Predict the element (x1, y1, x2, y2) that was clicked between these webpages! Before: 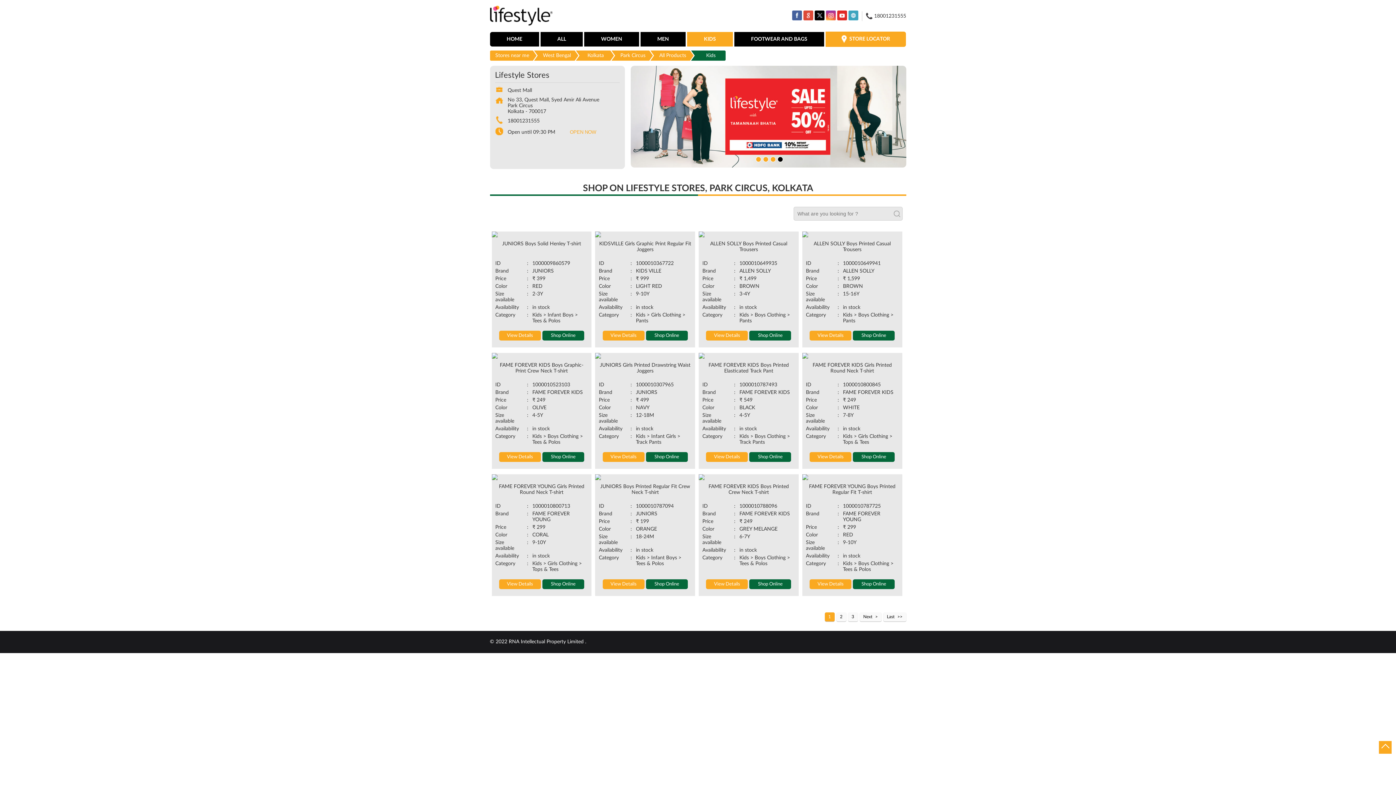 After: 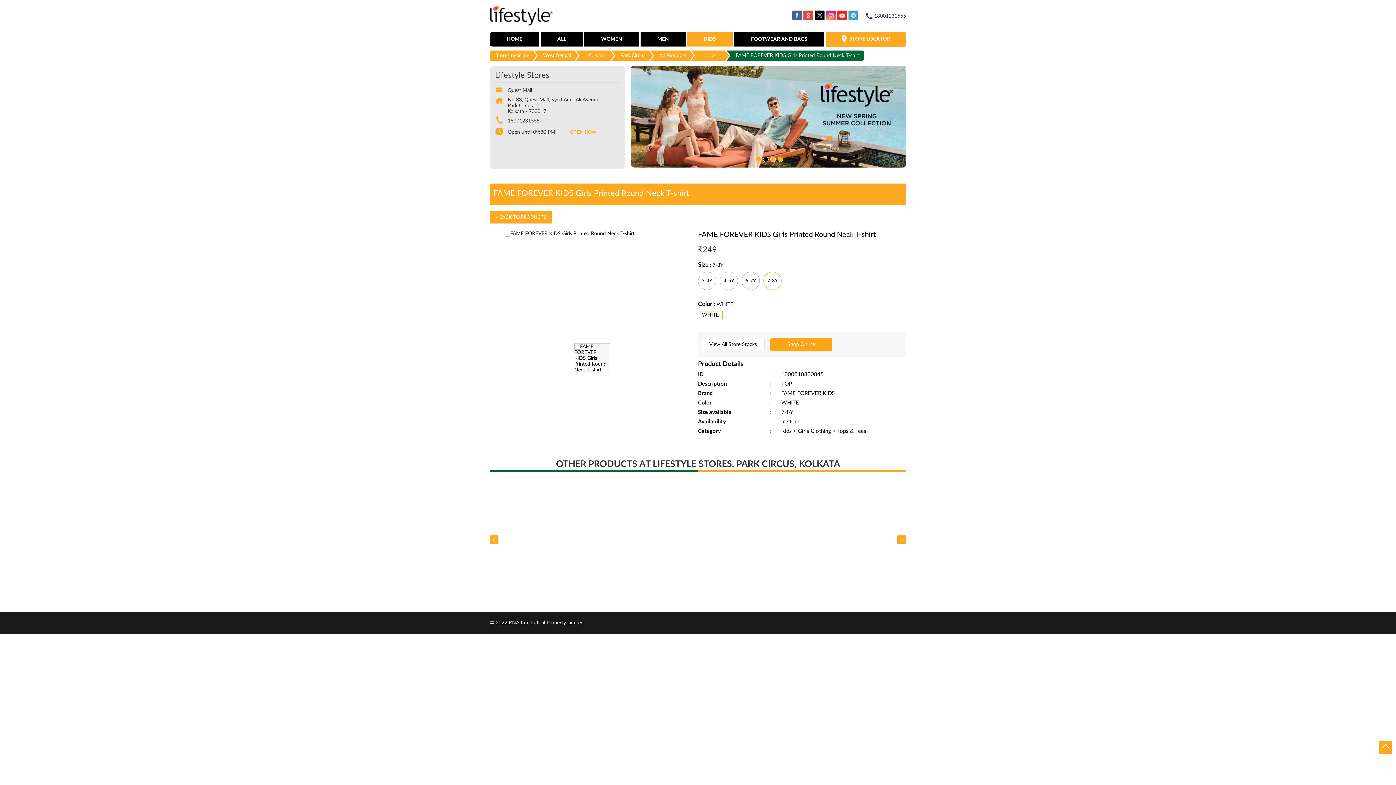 Action: bbox: (809, 452, 851, 462) label: View Details